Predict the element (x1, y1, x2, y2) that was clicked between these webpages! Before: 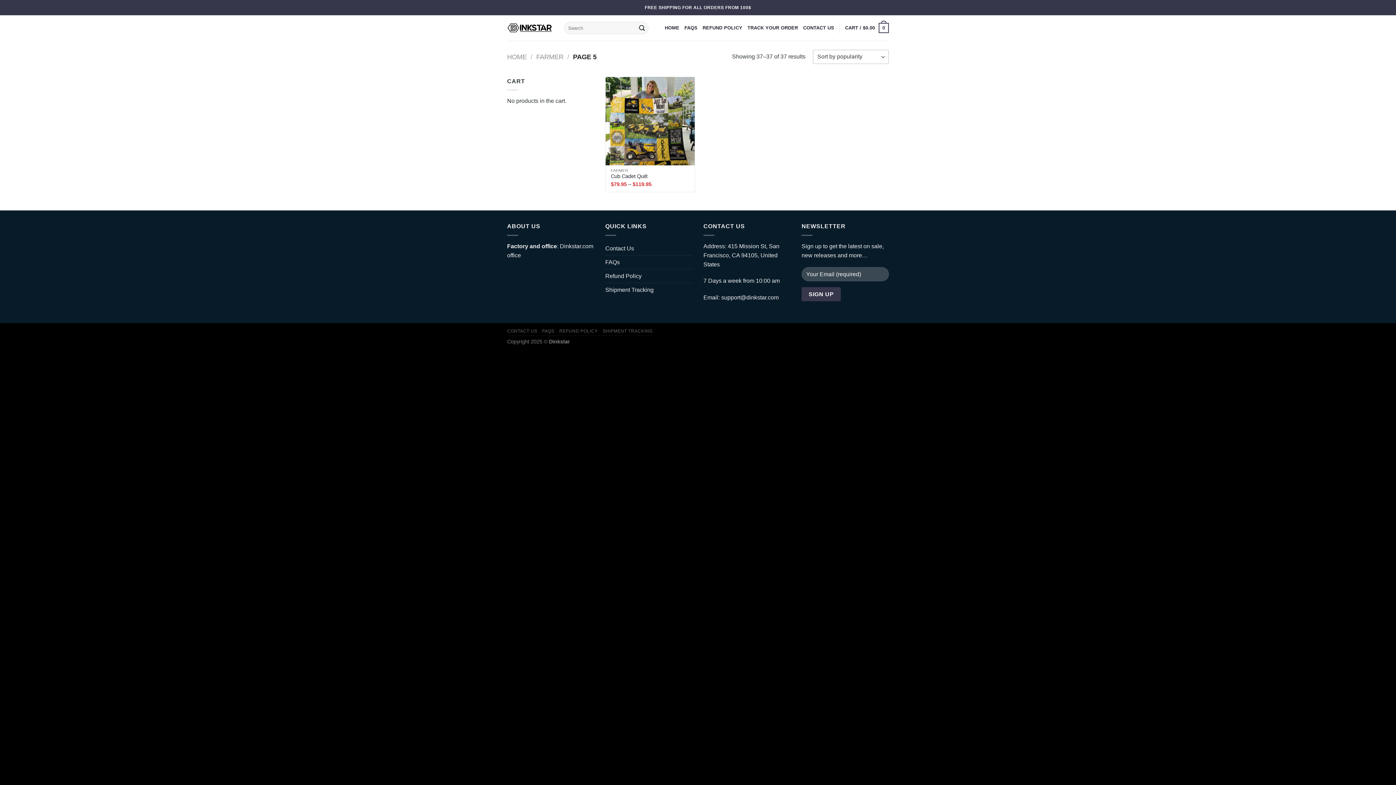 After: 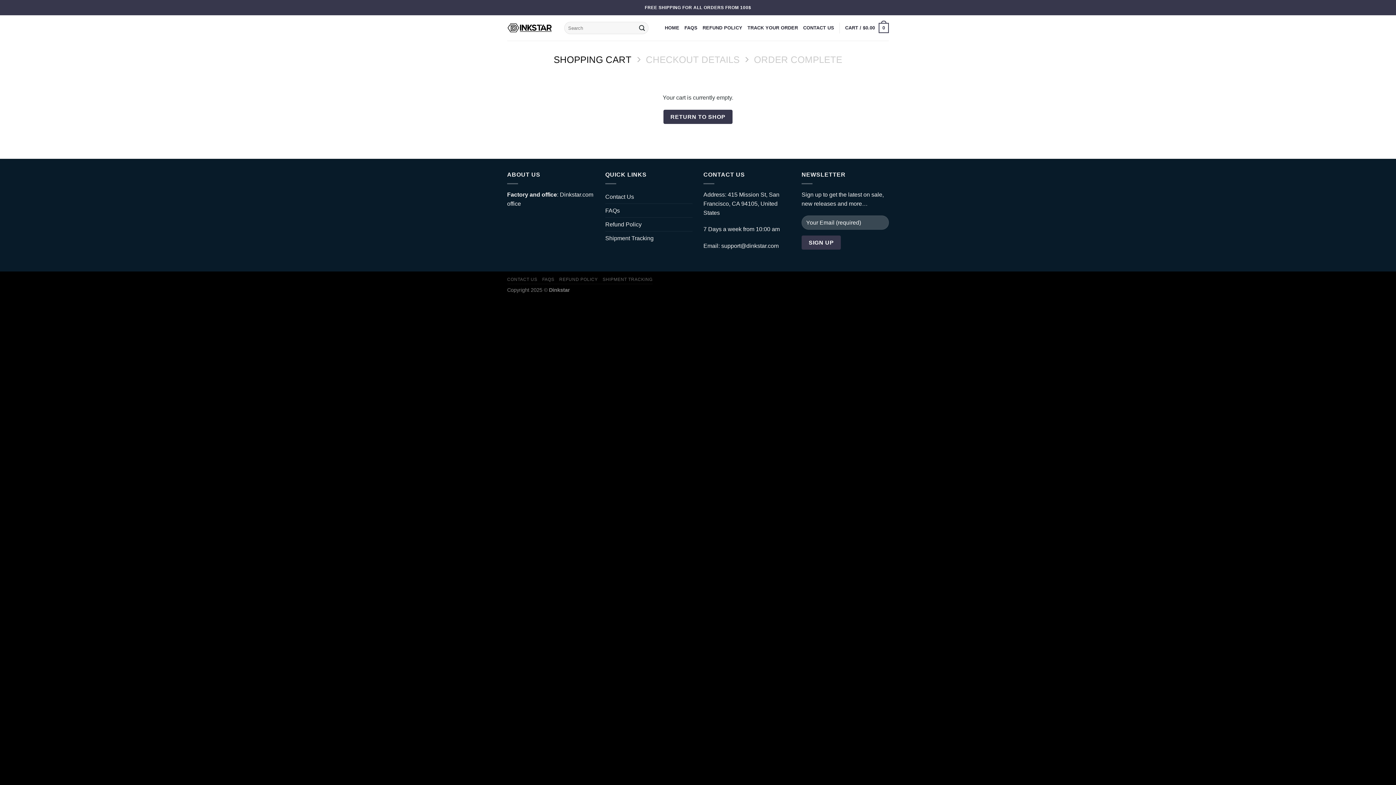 Action: label: CART / $0.00
0 bbox: (845, 17, 889, 38)